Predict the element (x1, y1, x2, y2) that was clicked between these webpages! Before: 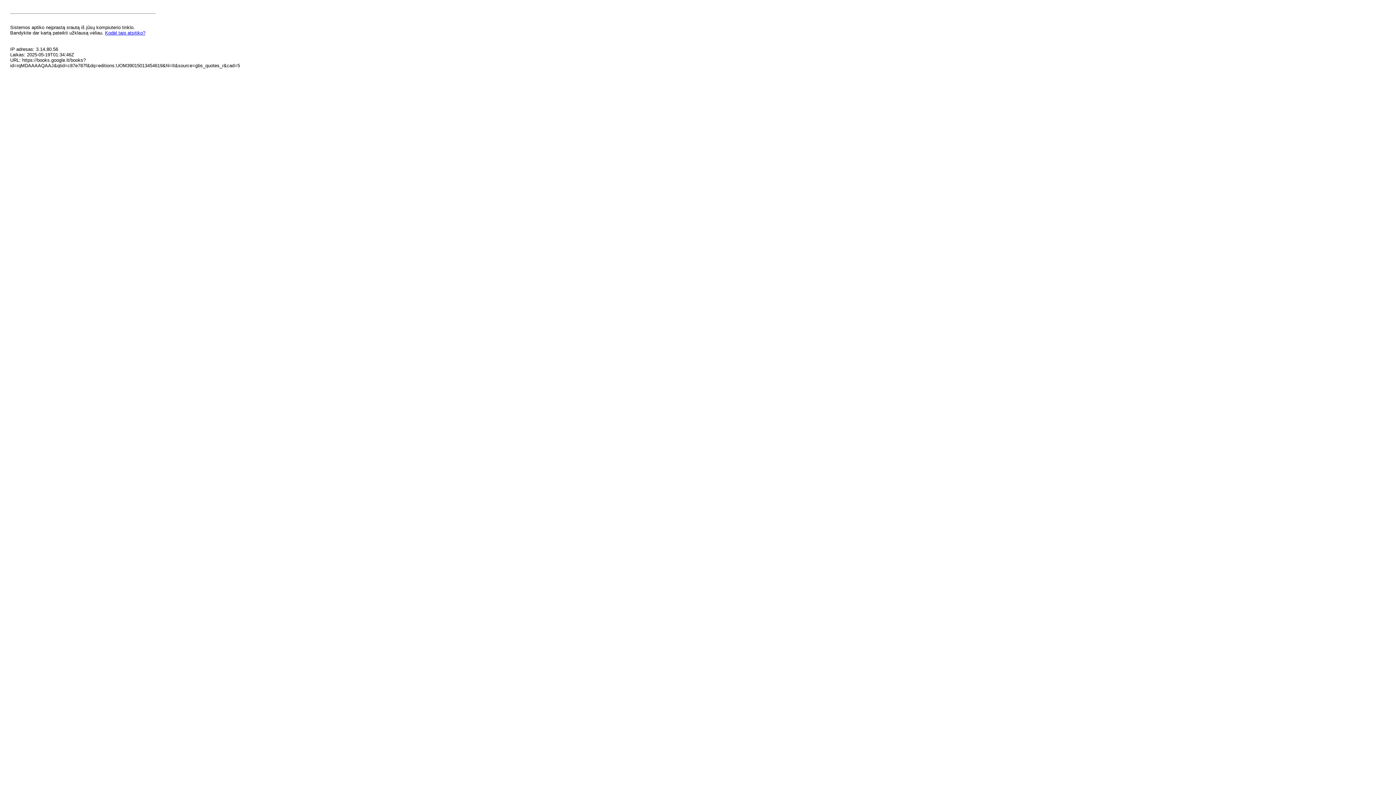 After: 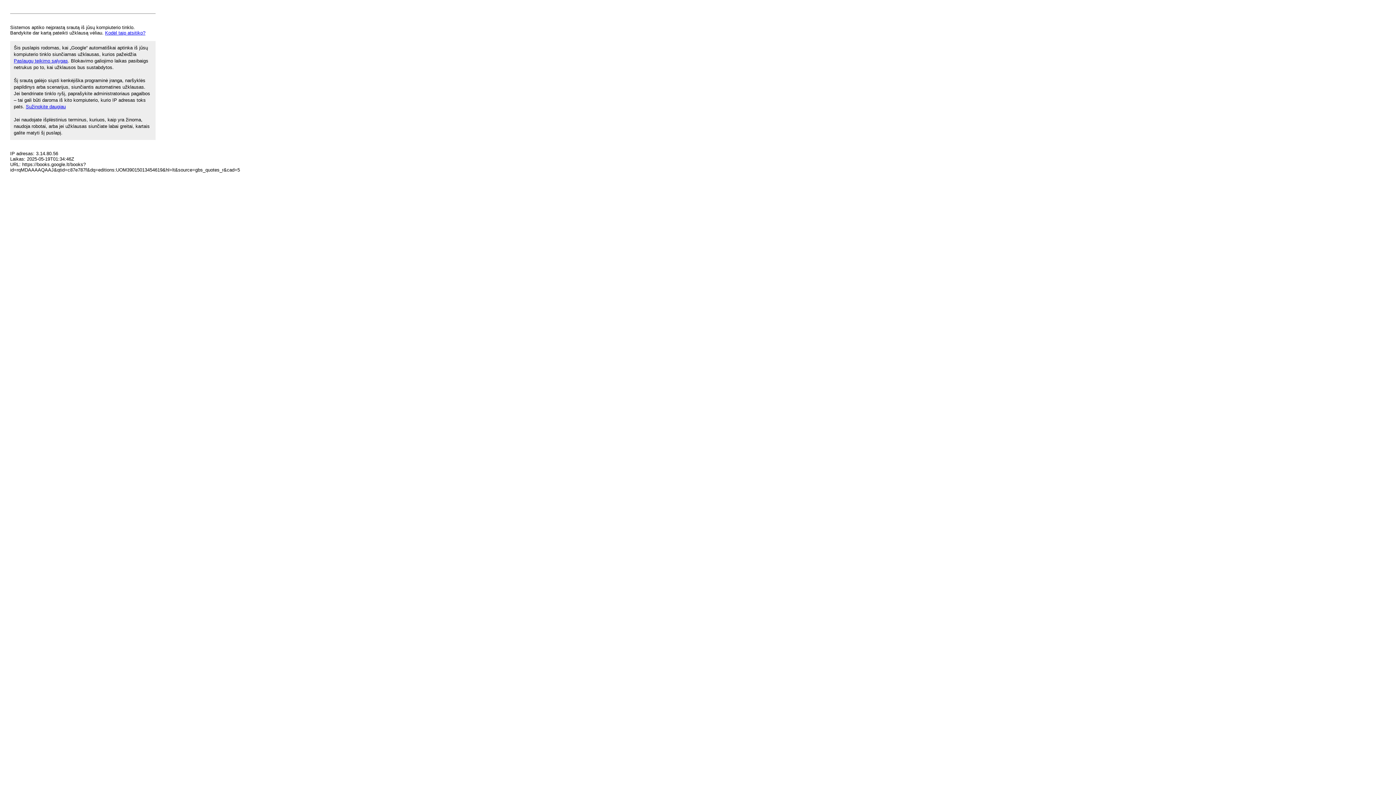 Action: bbox: (105, 30, 145, 35) label: Kodėl taip atsitiko?